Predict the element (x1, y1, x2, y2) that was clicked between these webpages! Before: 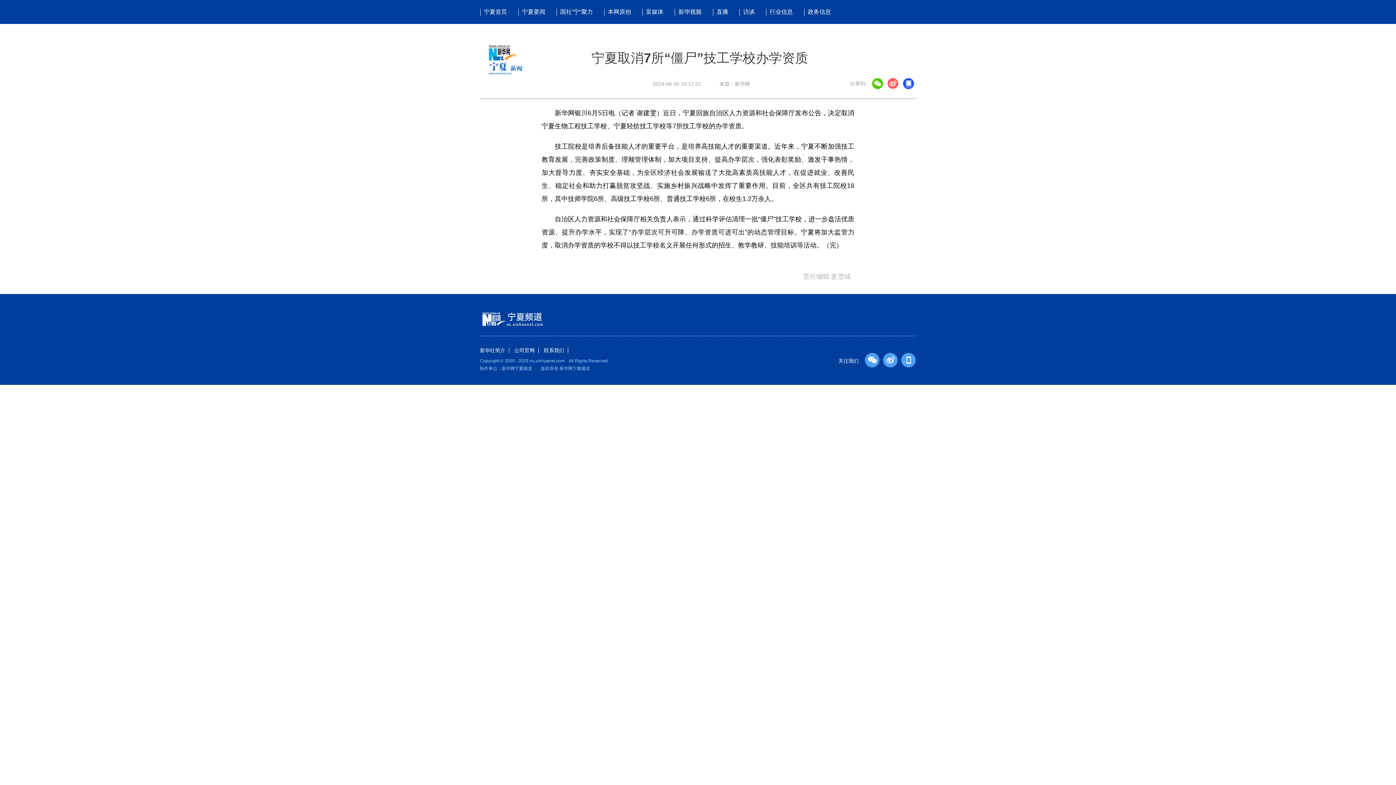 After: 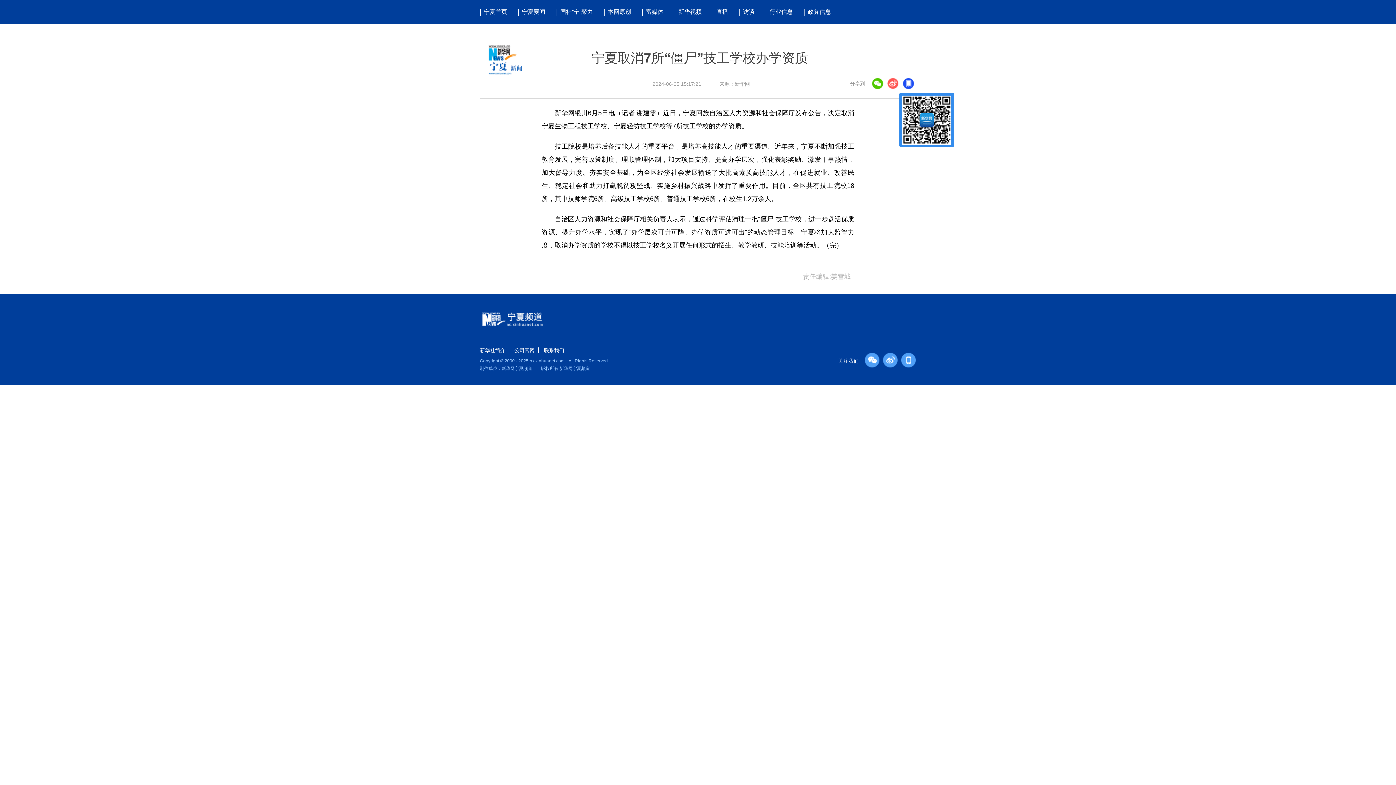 Action: bbox: (902, 78, 914, 89)